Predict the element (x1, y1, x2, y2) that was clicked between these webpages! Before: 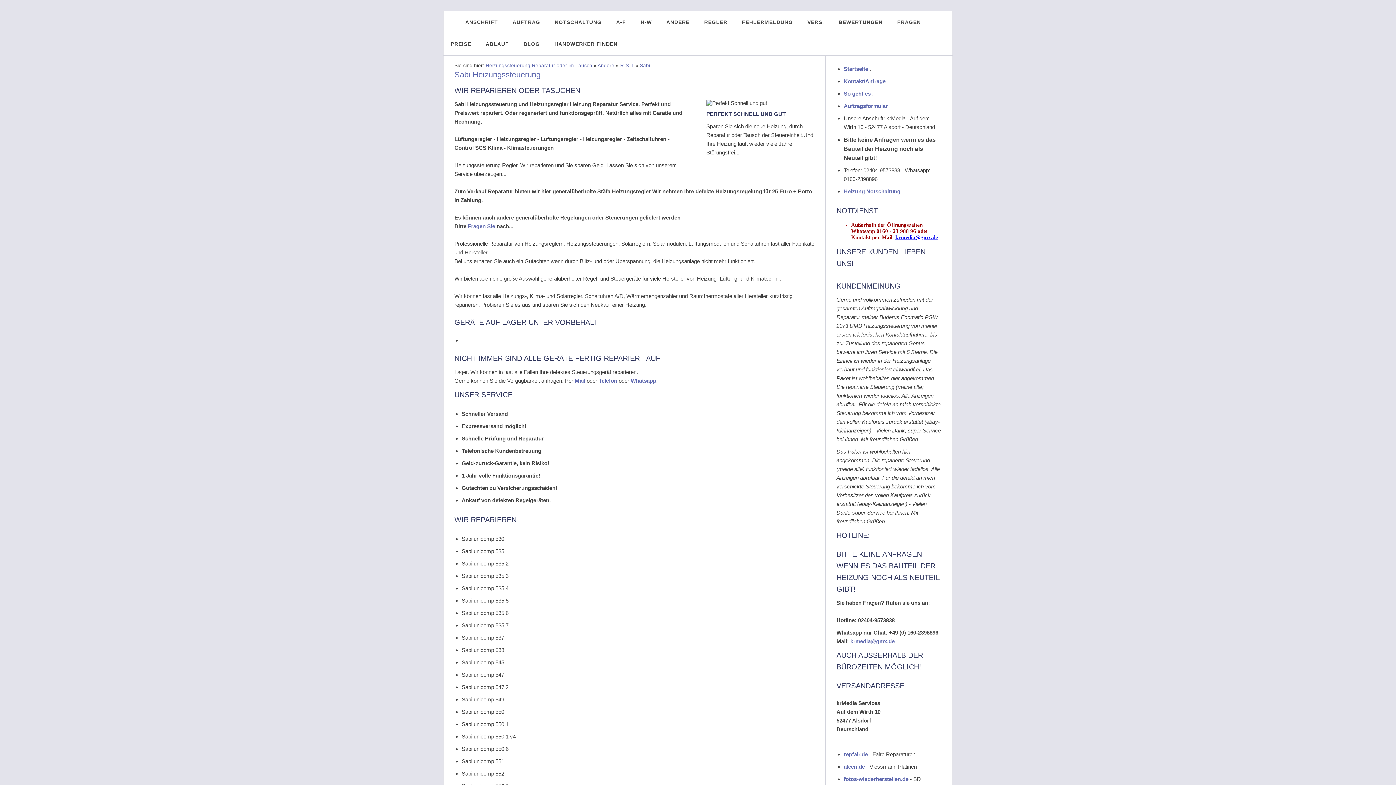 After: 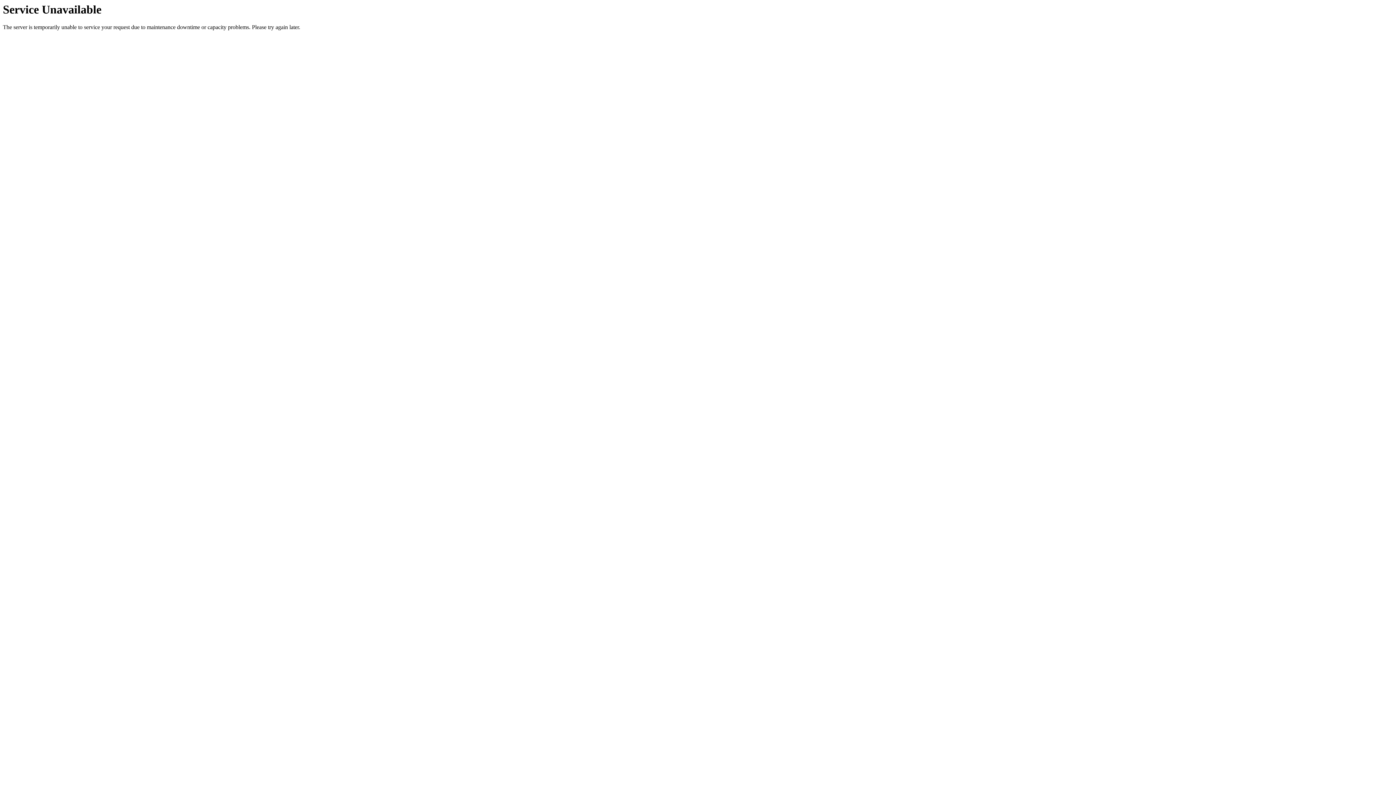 Action: bbox: (844, 90, 870, 96) label: So geht es